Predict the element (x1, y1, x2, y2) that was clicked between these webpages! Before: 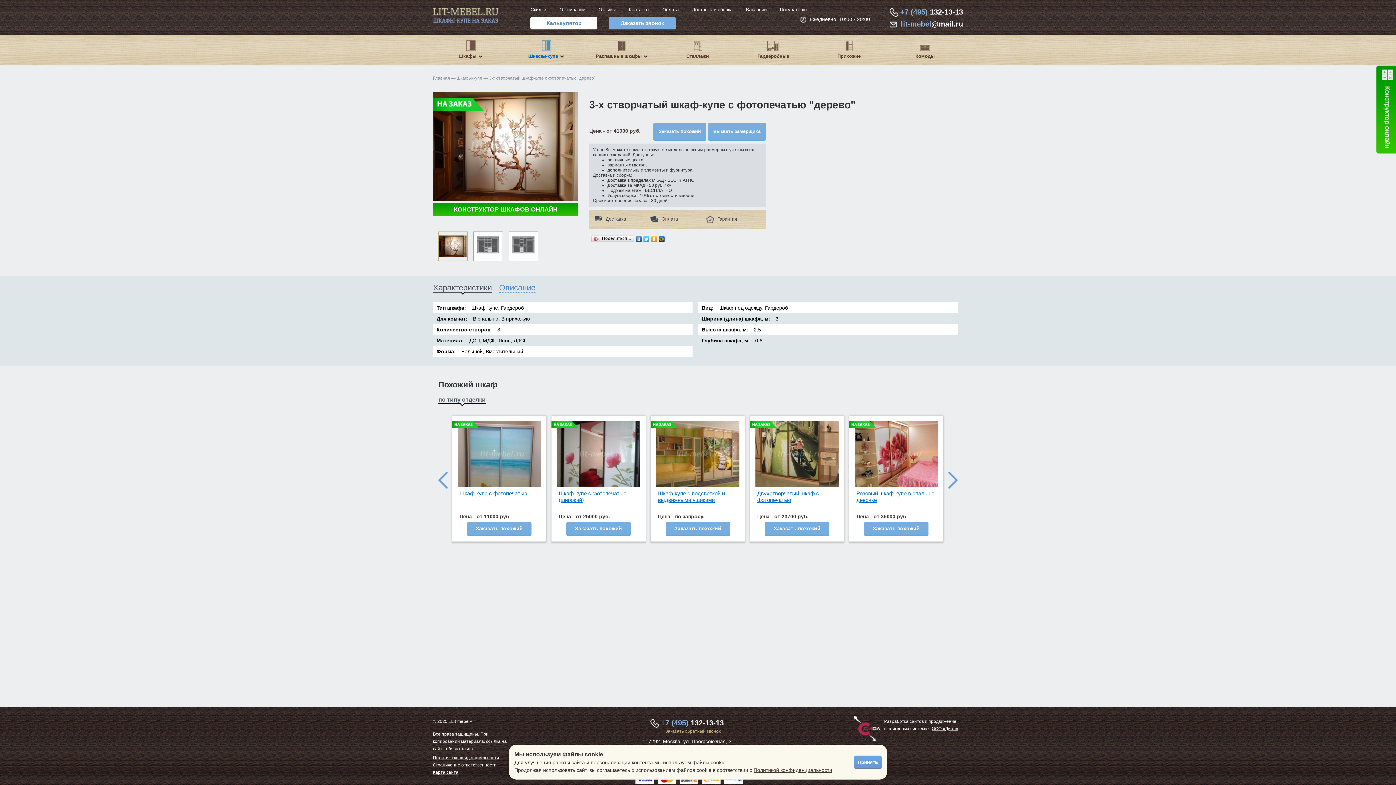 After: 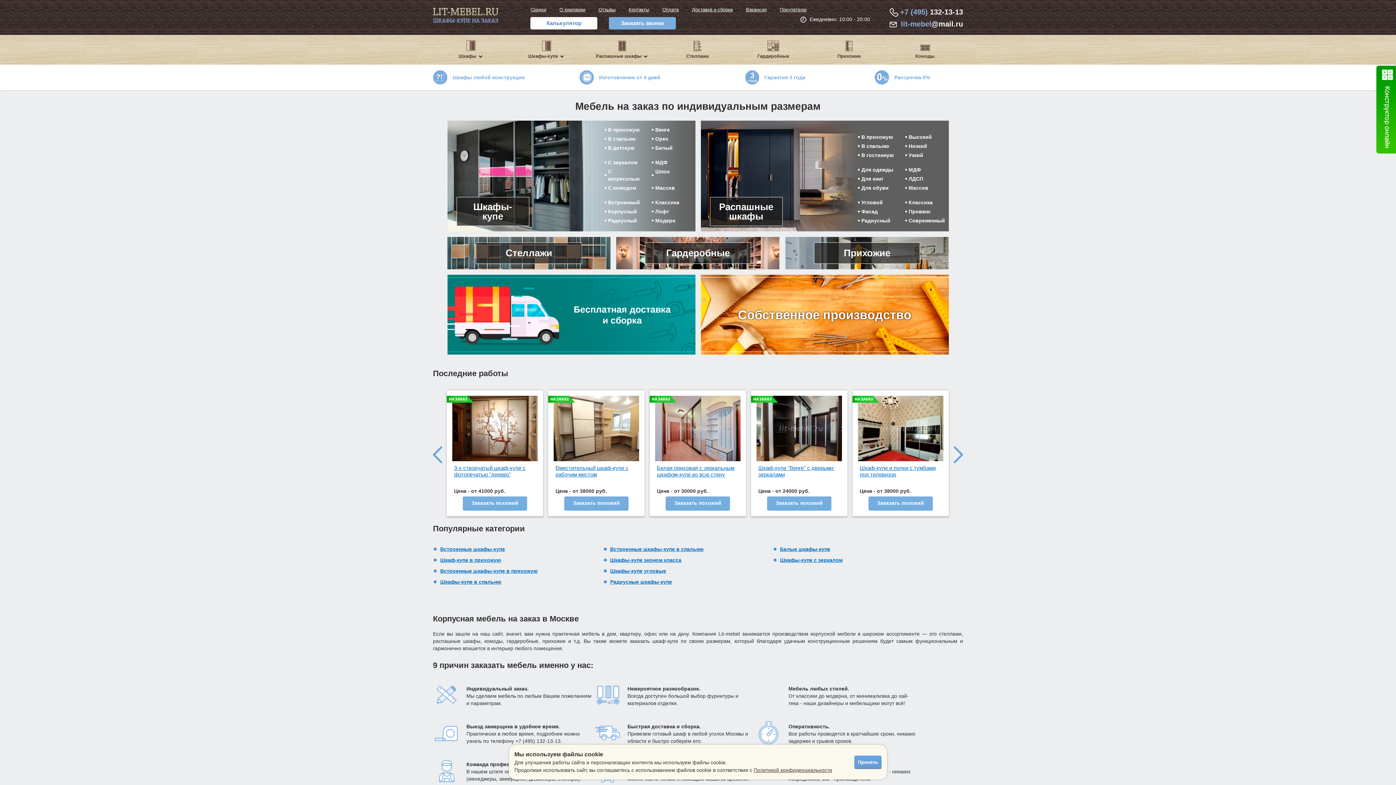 Action: bbox: (433, 8, 498, 14)